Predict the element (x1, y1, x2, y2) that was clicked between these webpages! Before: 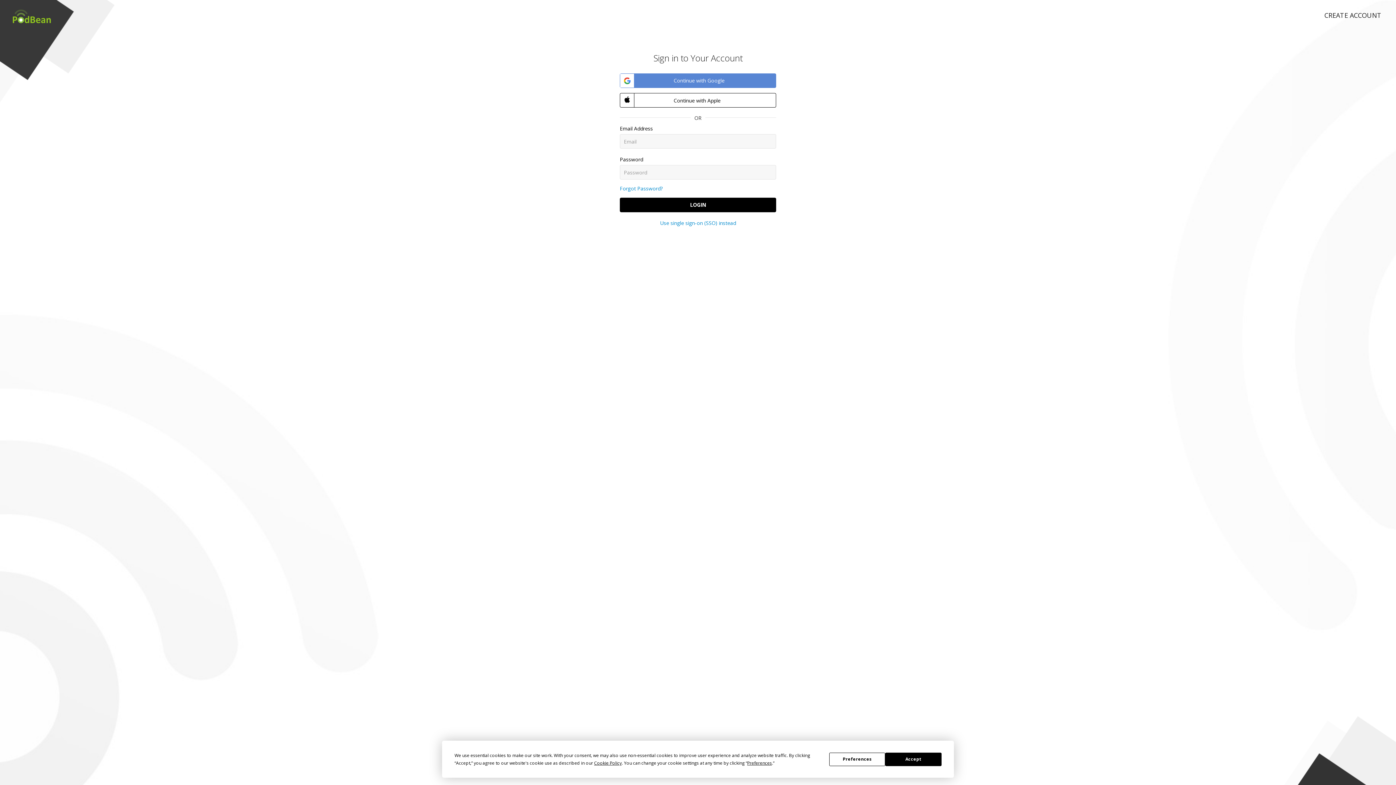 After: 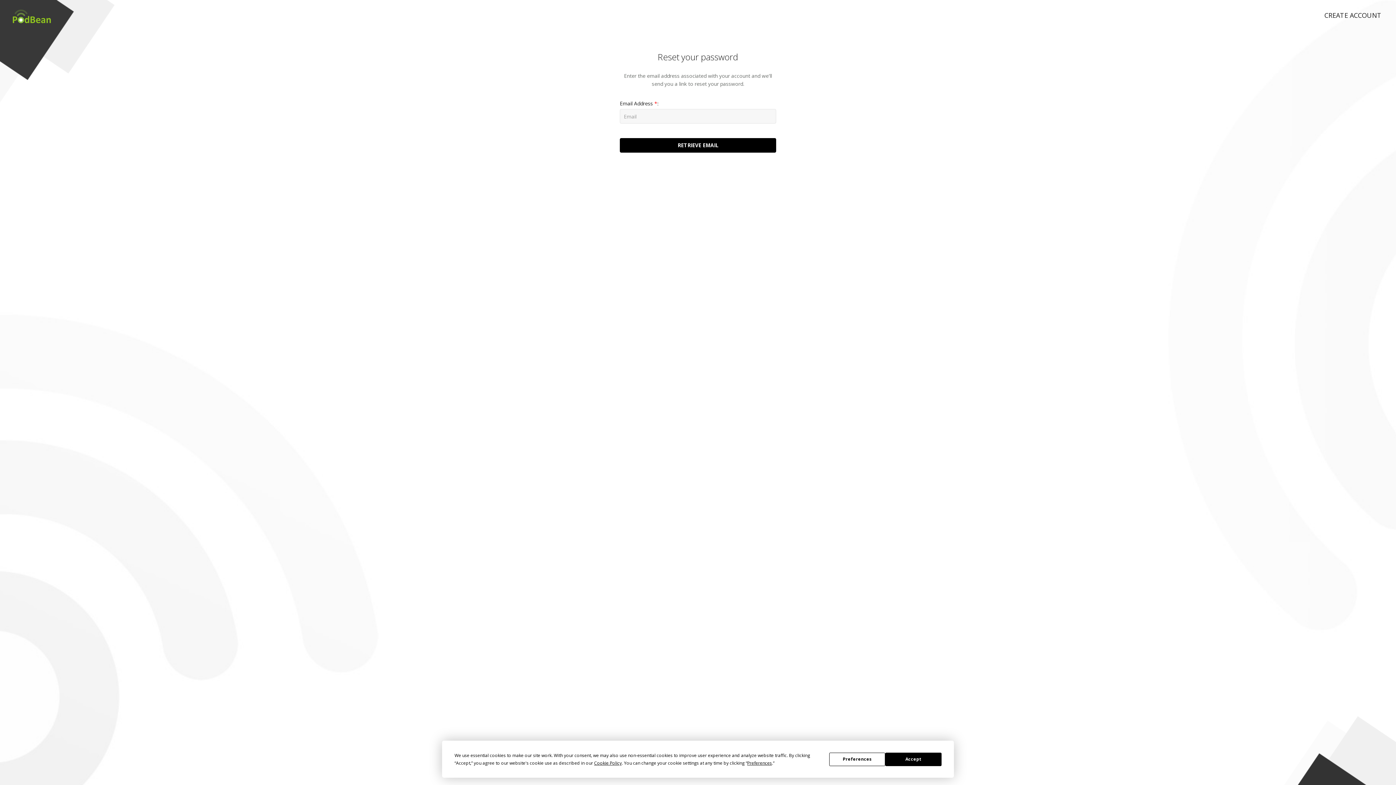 Action: label: Forgot Password? bbox: (620, 185, 662, 192)